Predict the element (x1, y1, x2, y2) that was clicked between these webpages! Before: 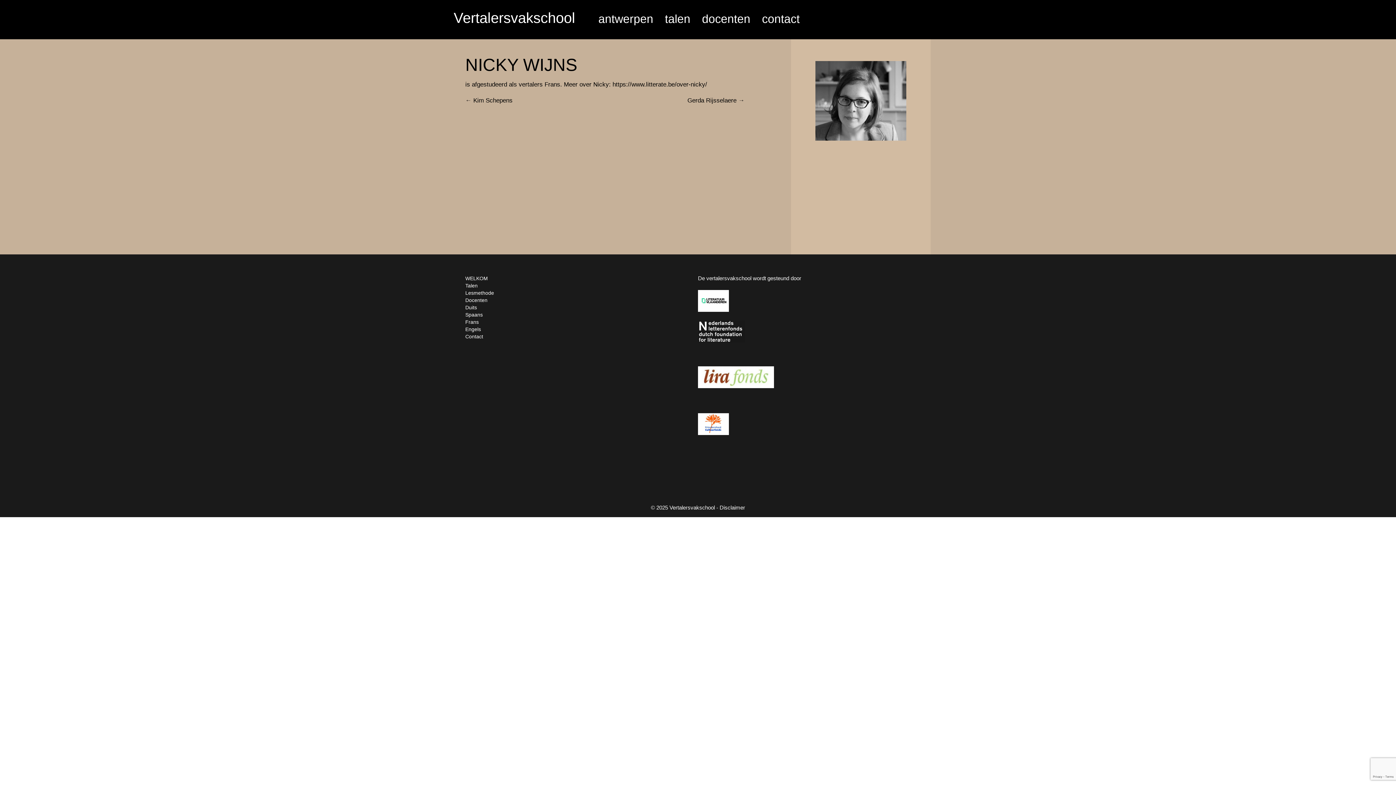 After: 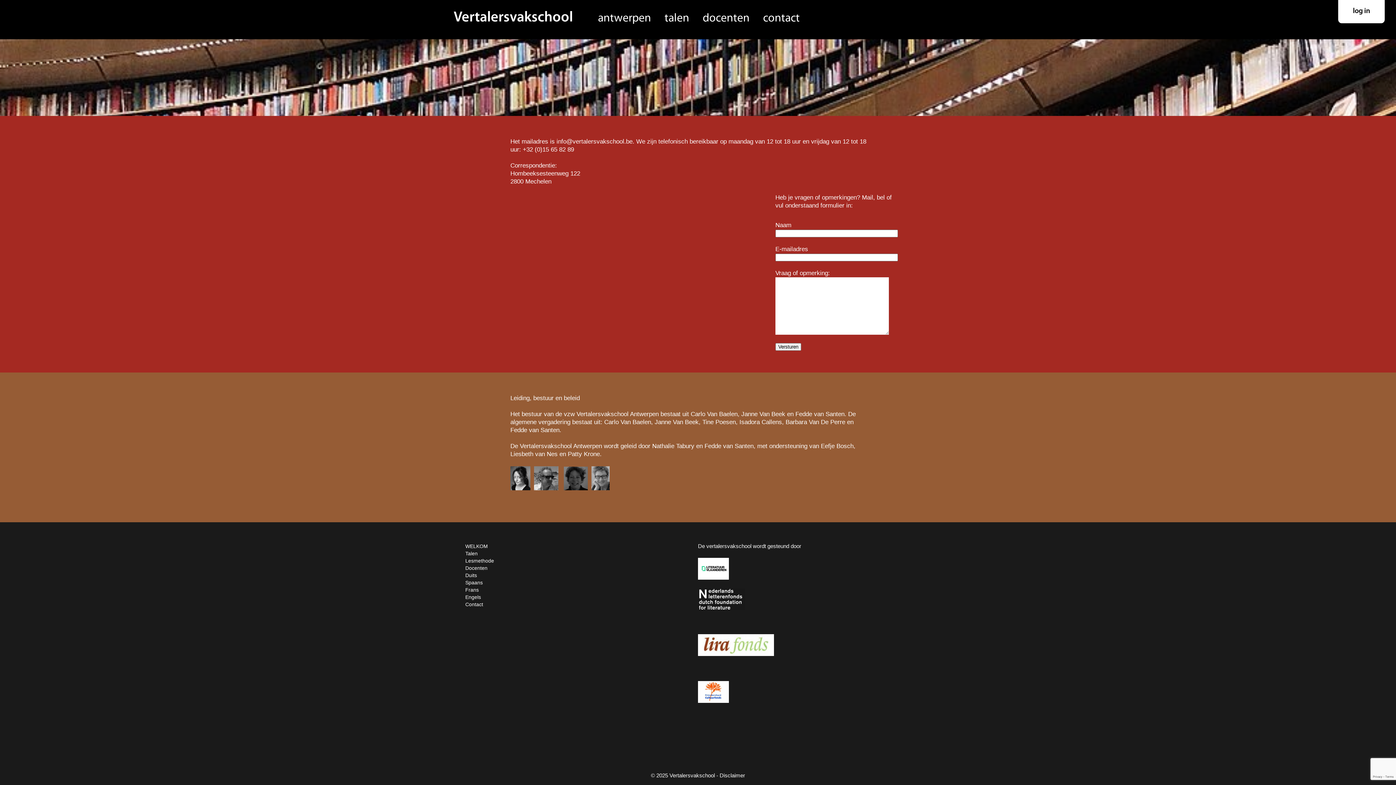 Action: label: contact bbox: (762, 12, 800, 25)